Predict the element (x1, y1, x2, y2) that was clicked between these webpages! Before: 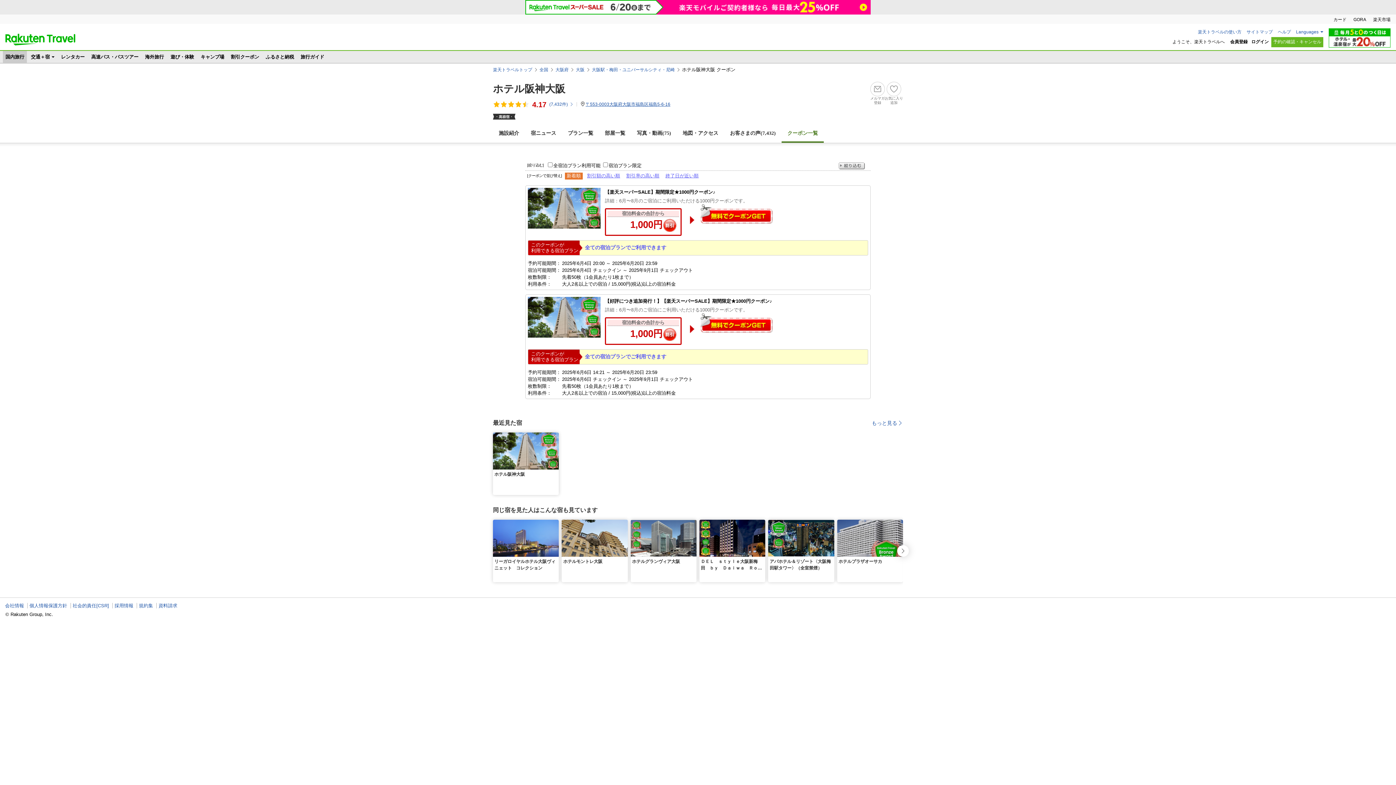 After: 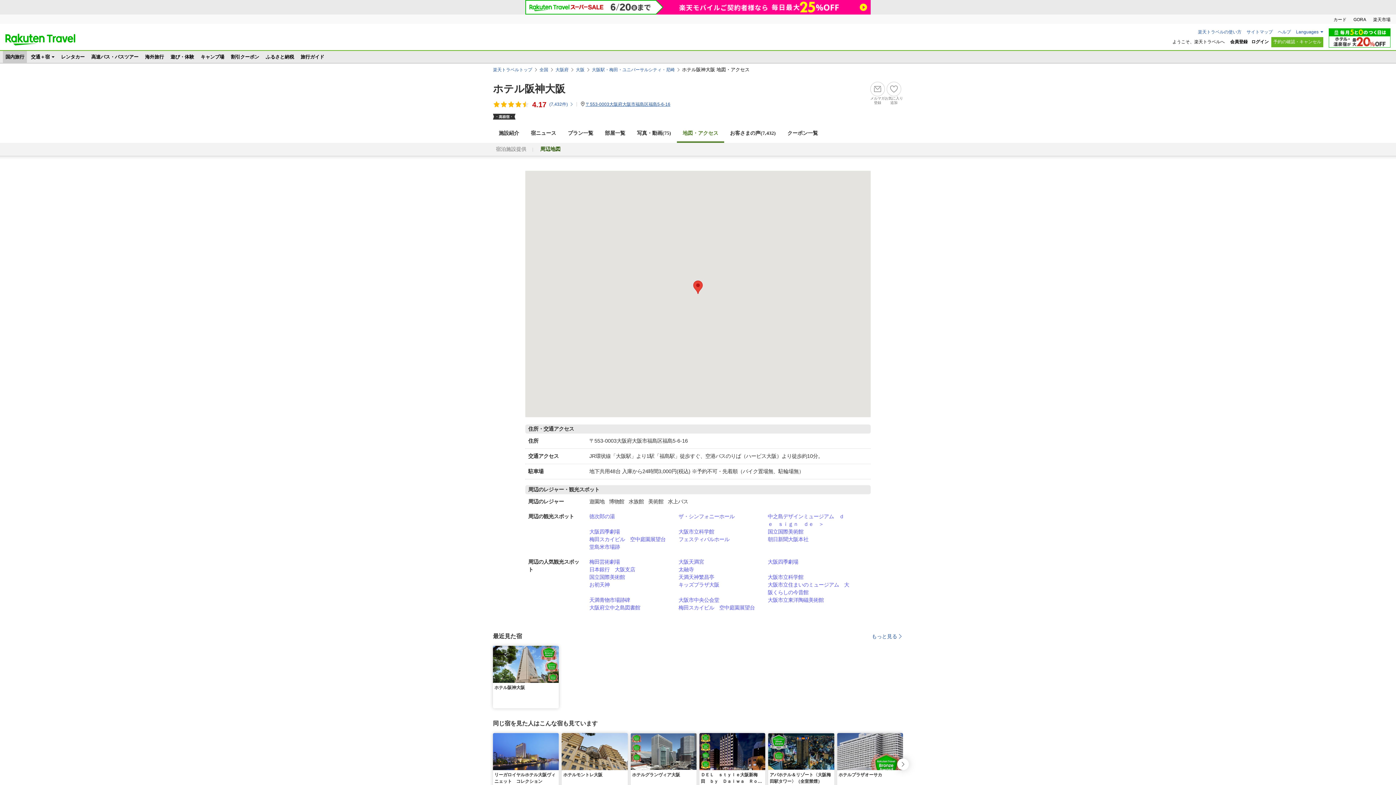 Action: bbox: (580, 101, 670, 107) label: 〒553-0003大阪府大阪市福島区福島5-6-16